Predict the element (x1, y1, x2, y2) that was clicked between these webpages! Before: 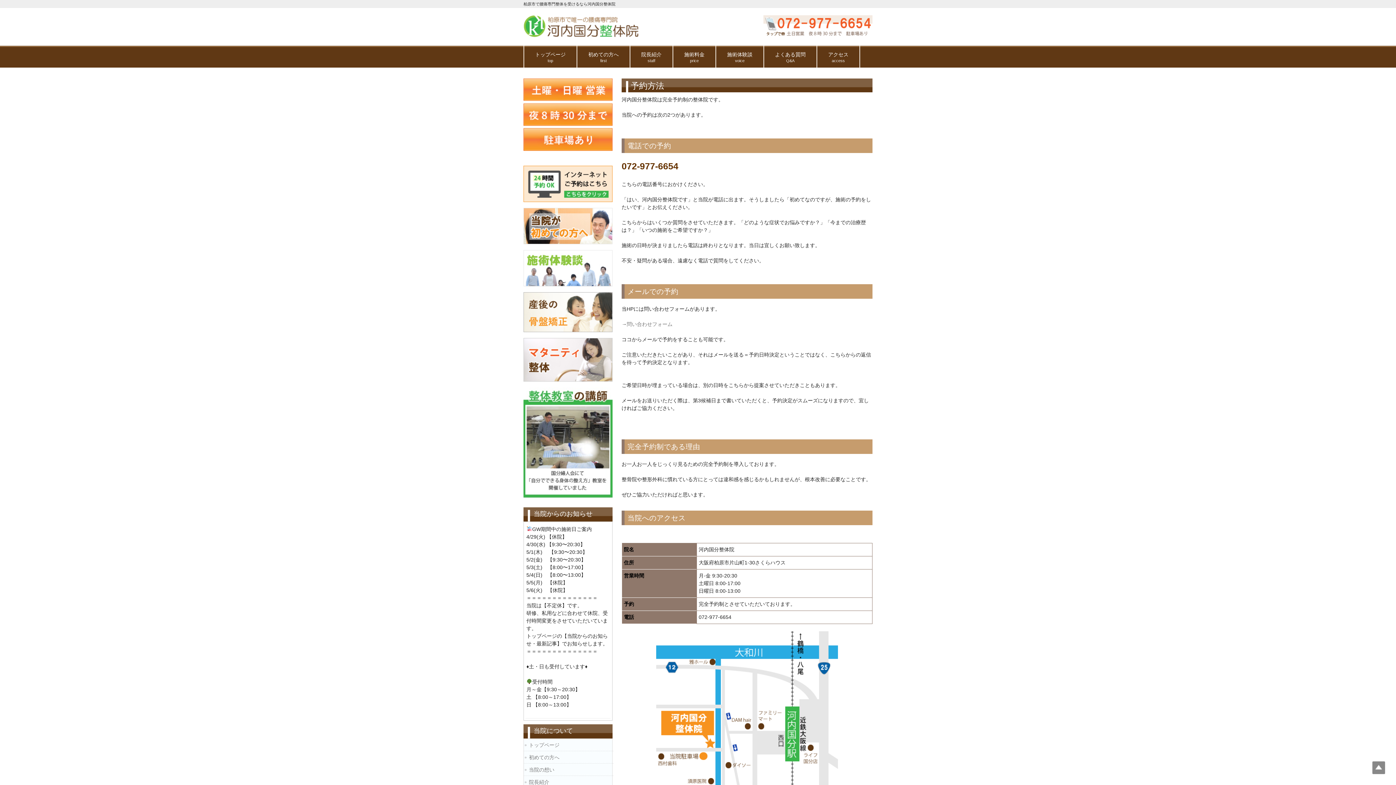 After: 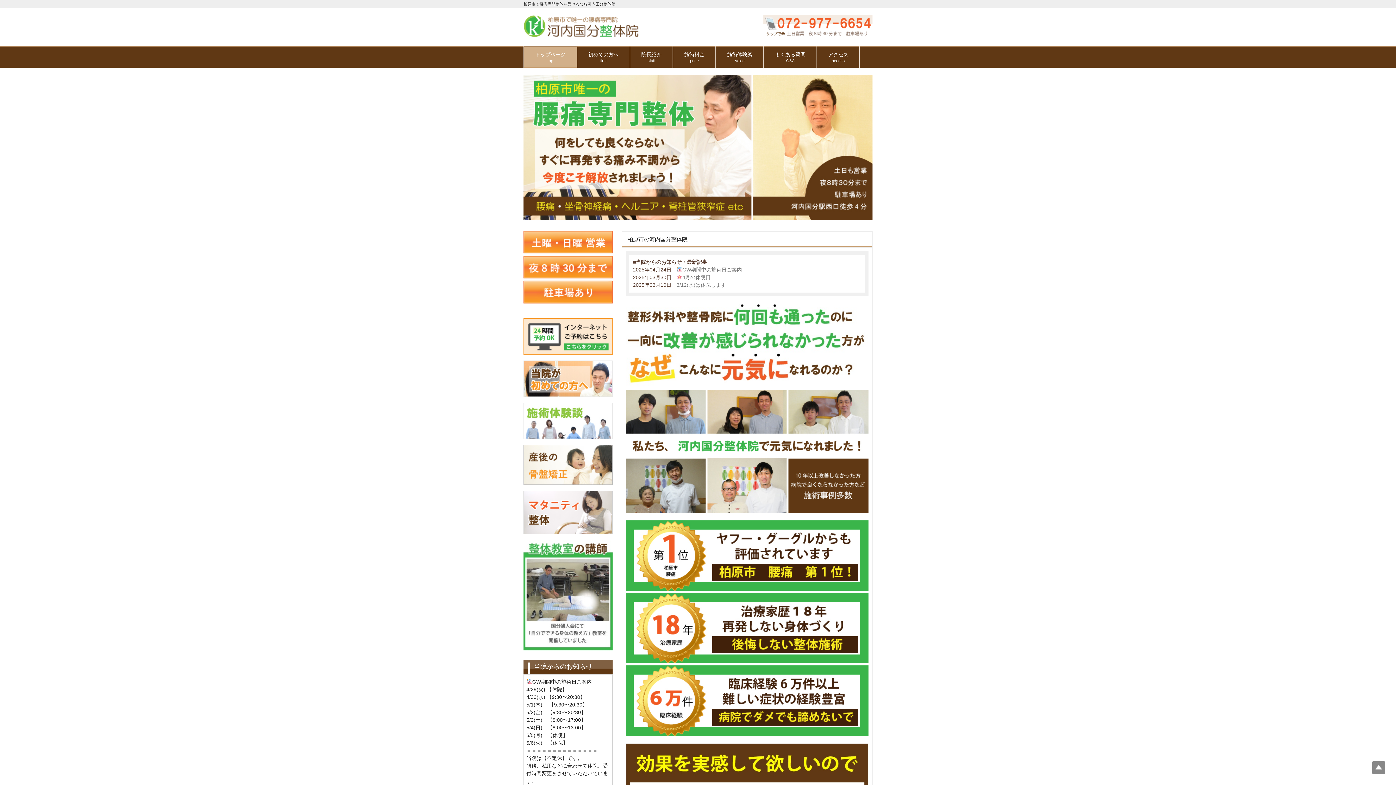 Action: bbox: (523, 29, 640, 38)